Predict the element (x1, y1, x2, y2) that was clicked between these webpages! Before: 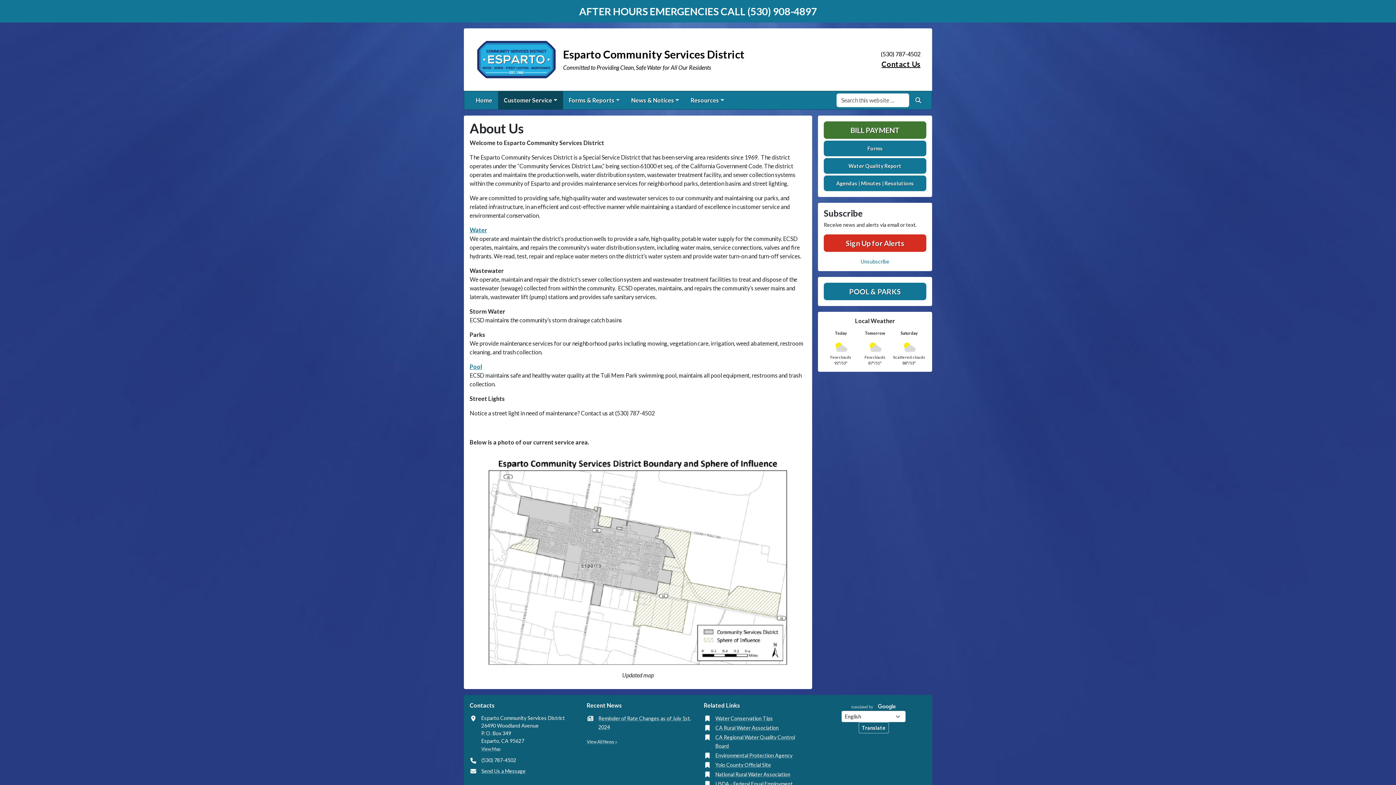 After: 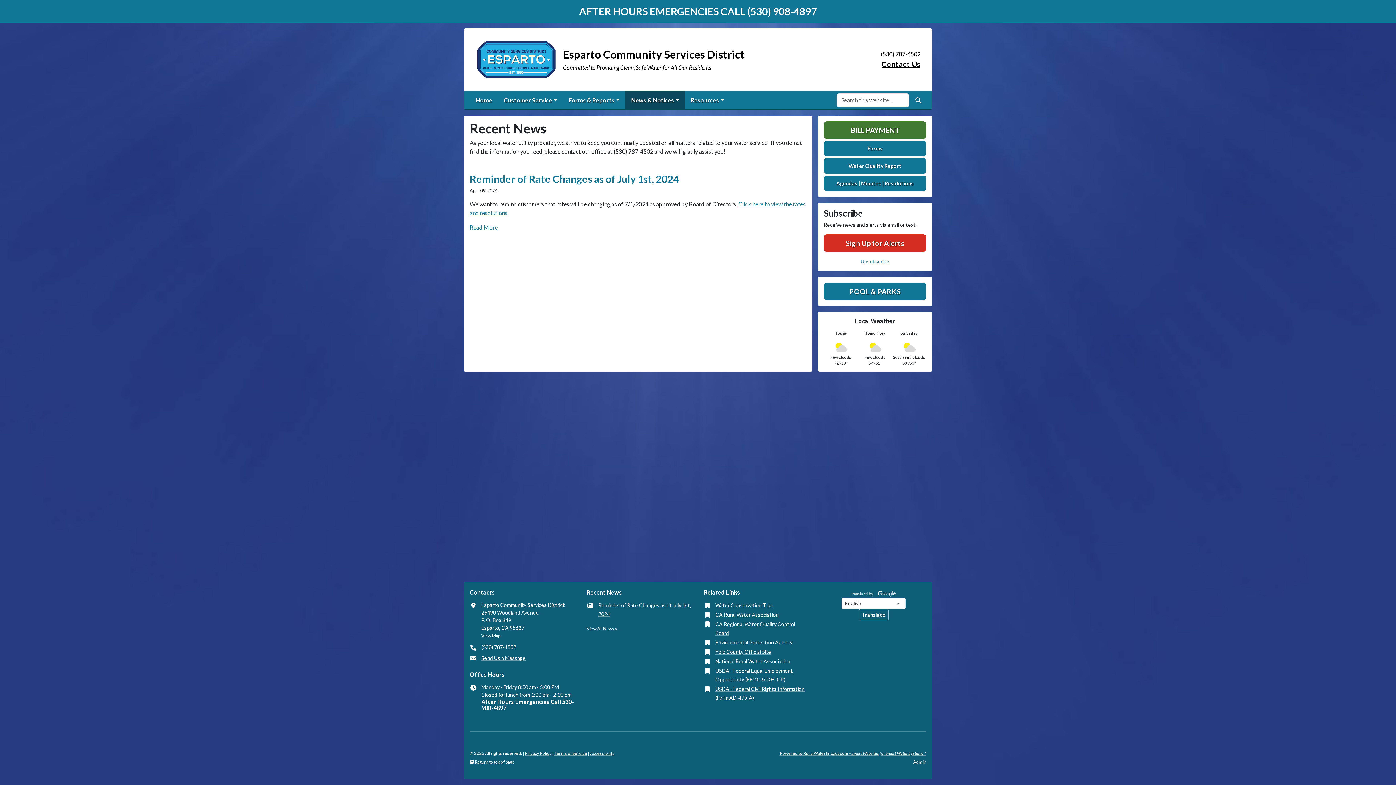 Action: bbox: (586, 737, 617, 746) label: View All News »